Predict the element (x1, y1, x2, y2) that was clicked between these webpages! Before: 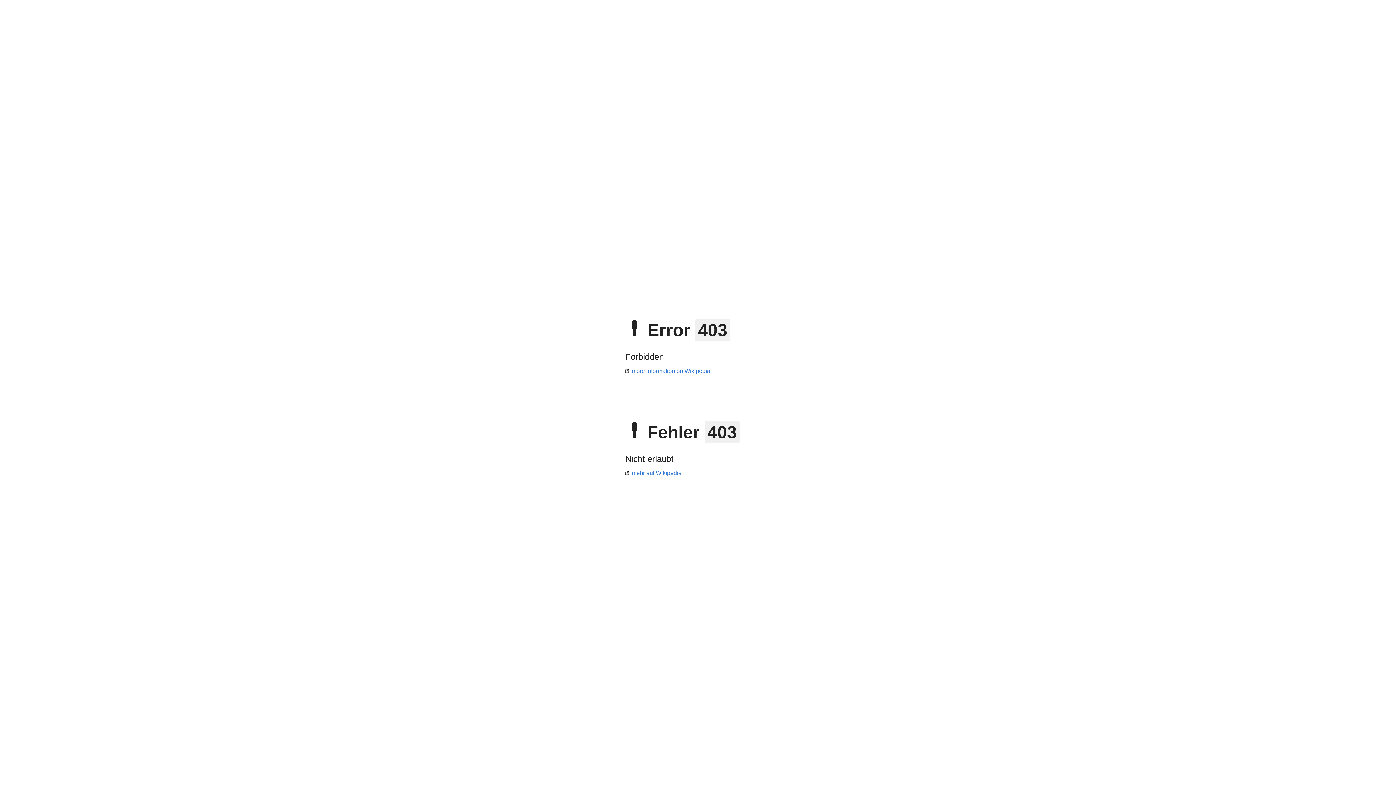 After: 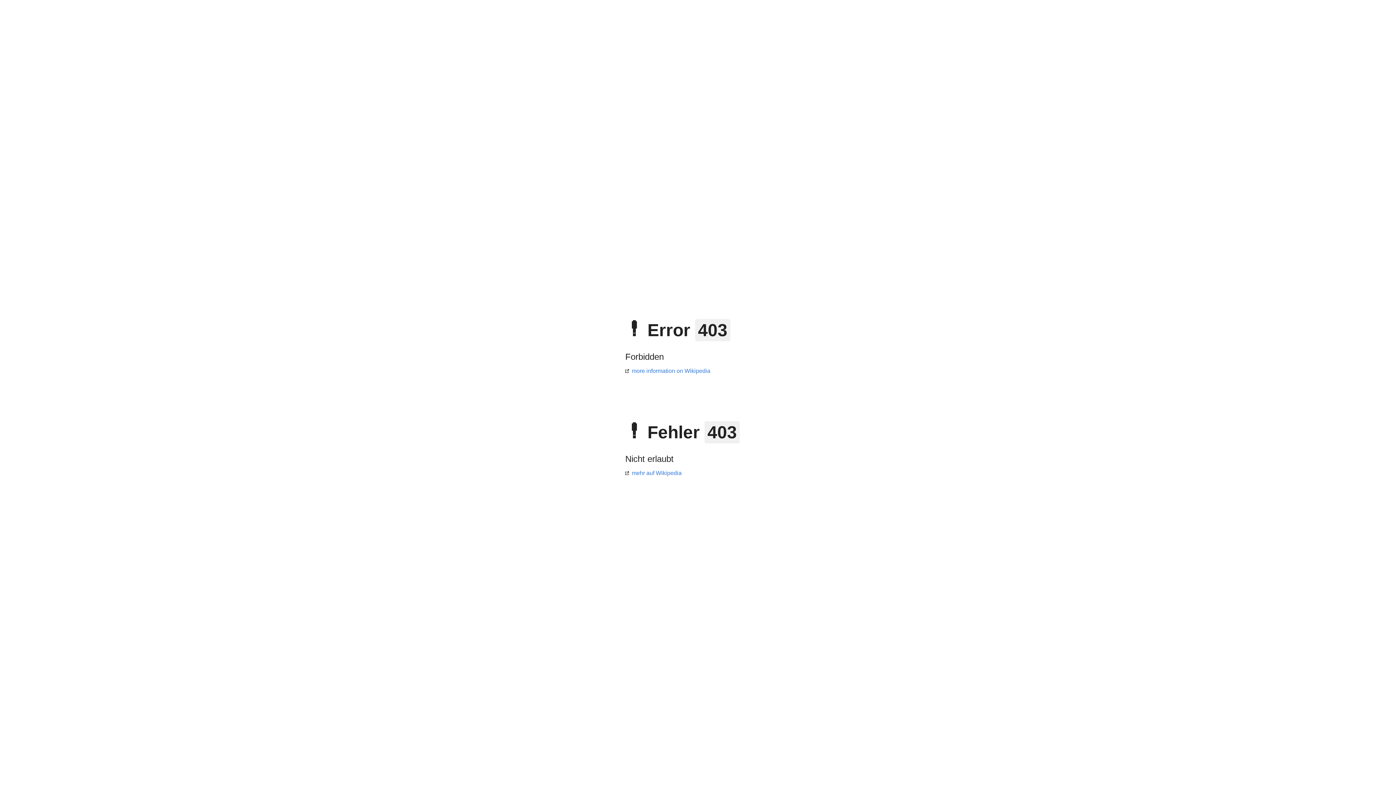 Action: bbox: (625, 470, 681, 476) label: mehr auf Wikipedia